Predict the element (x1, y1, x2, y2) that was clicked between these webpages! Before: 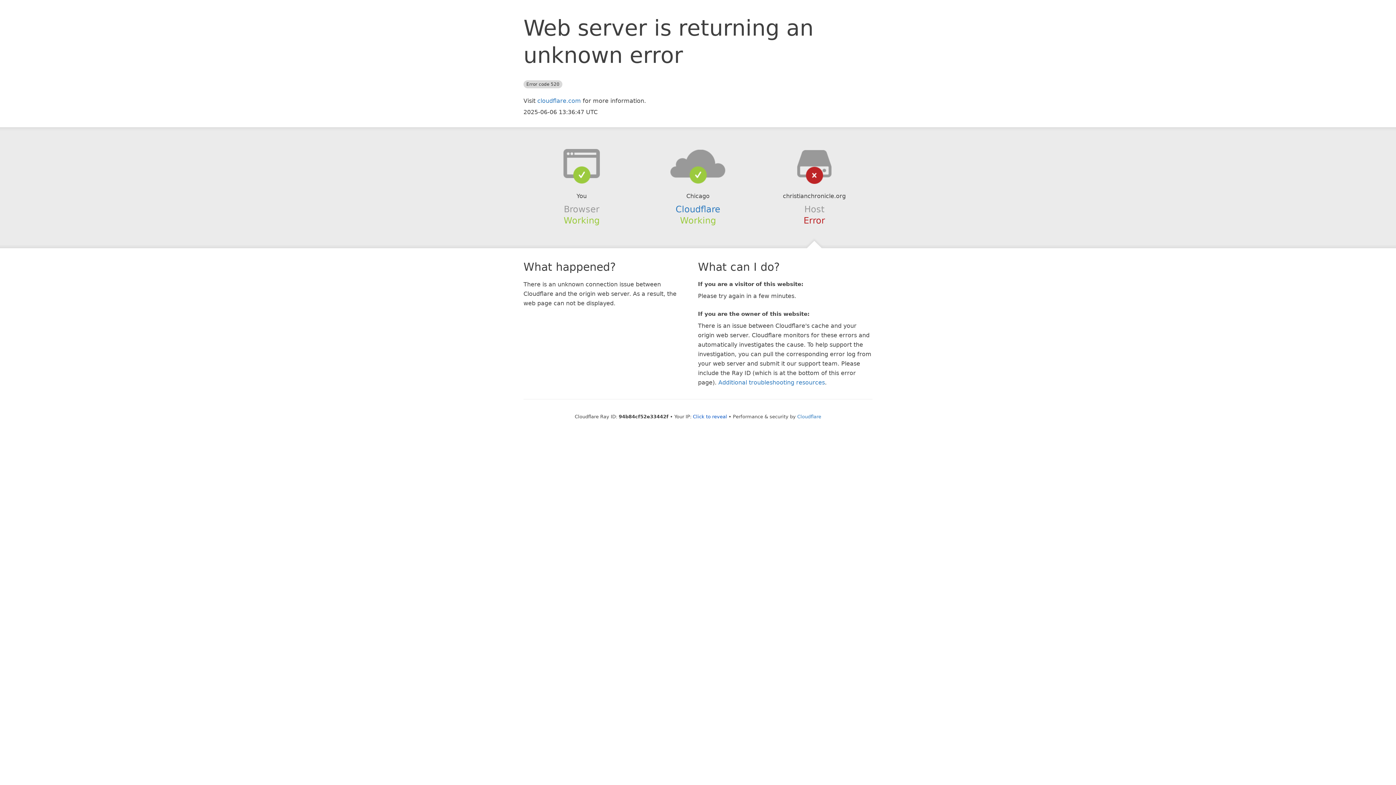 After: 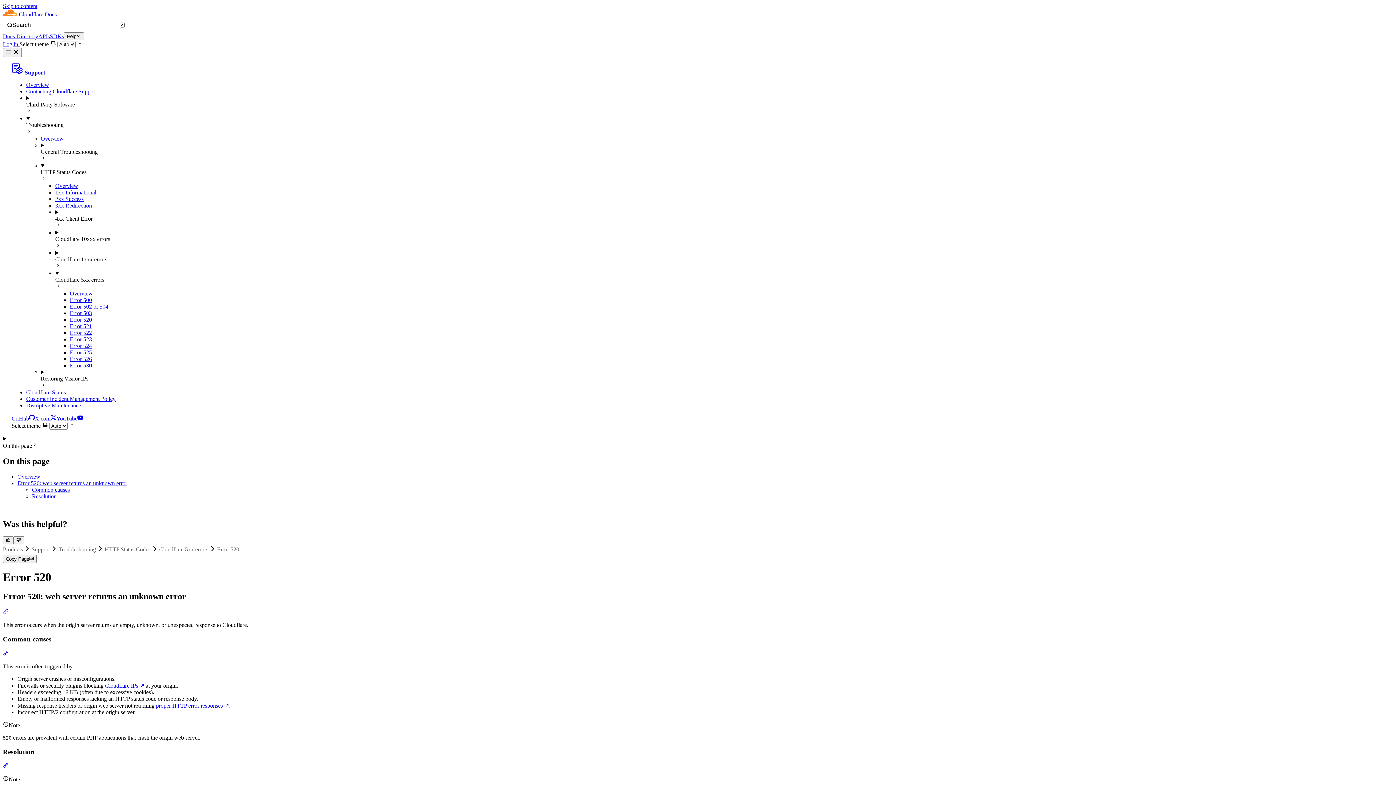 Action: bbox: (718, 379, 825, 386) label: Additional troubleshooting resources